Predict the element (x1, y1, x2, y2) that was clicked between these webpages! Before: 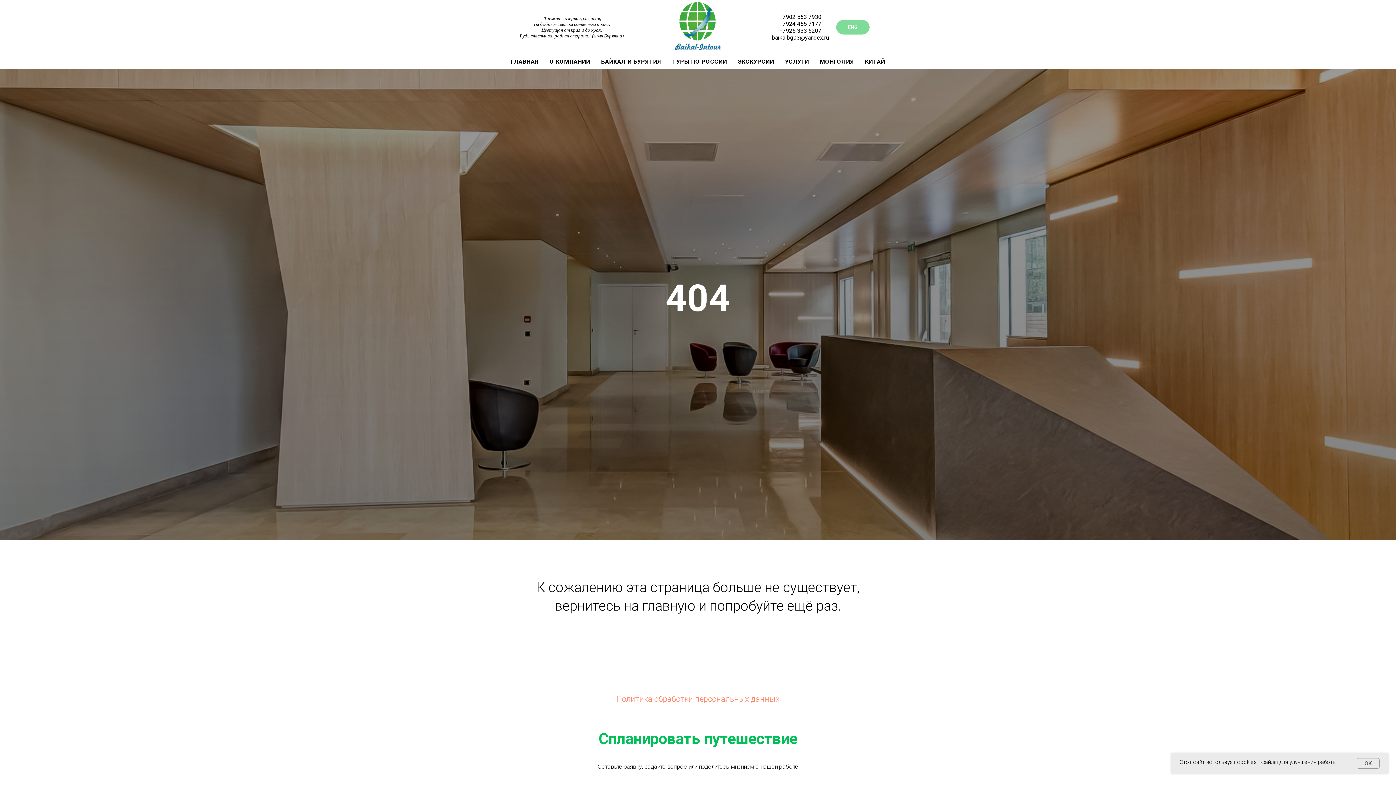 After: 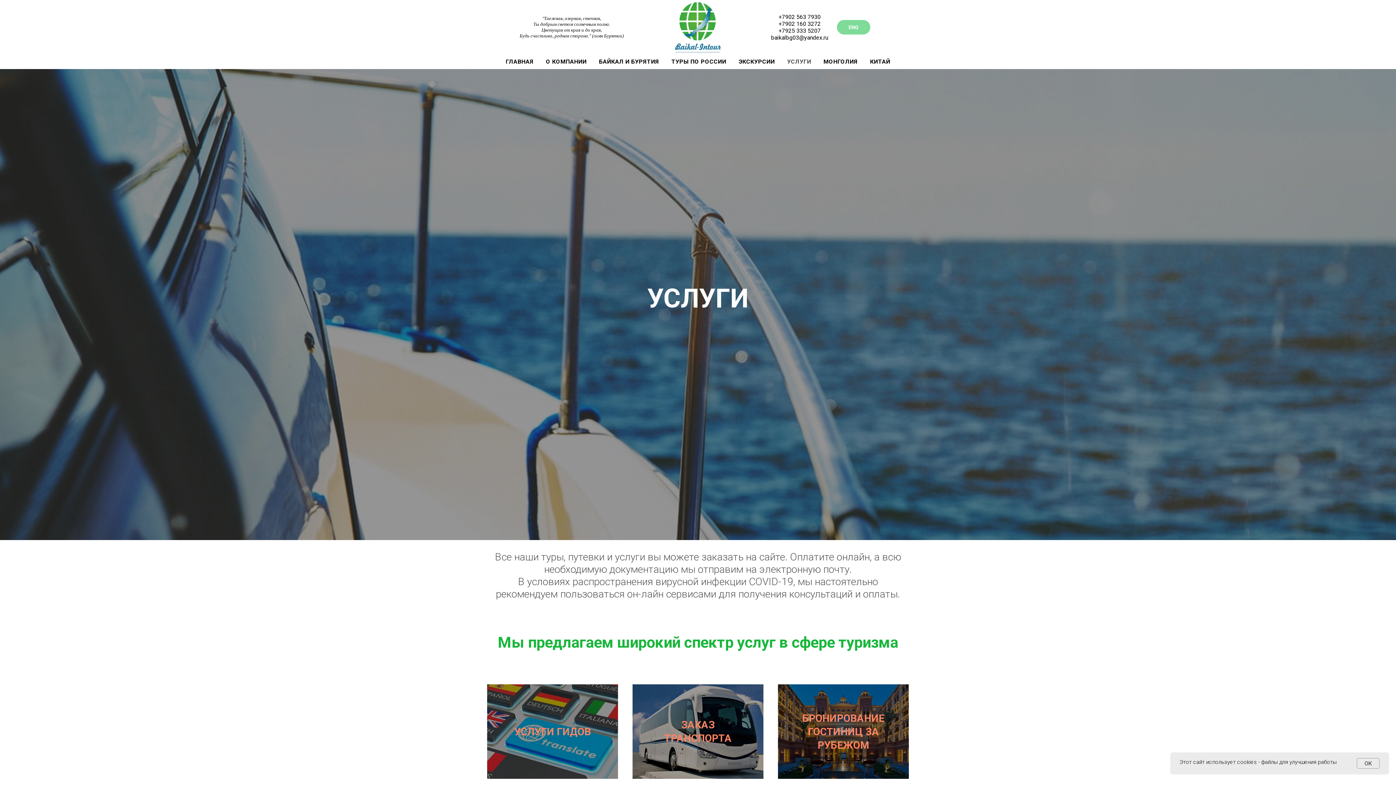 Action: bbox: (785, 58, 809, 65) label: УСЛУГИ